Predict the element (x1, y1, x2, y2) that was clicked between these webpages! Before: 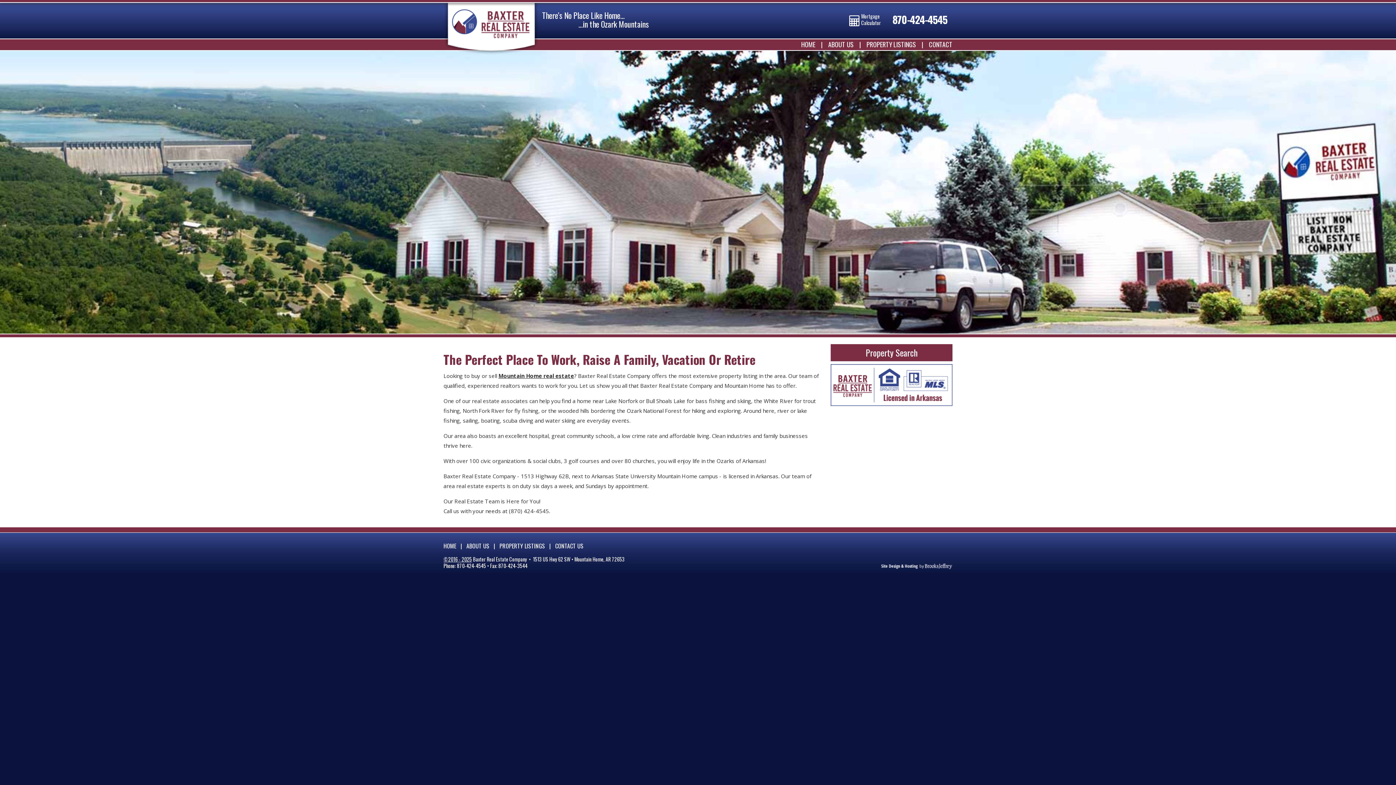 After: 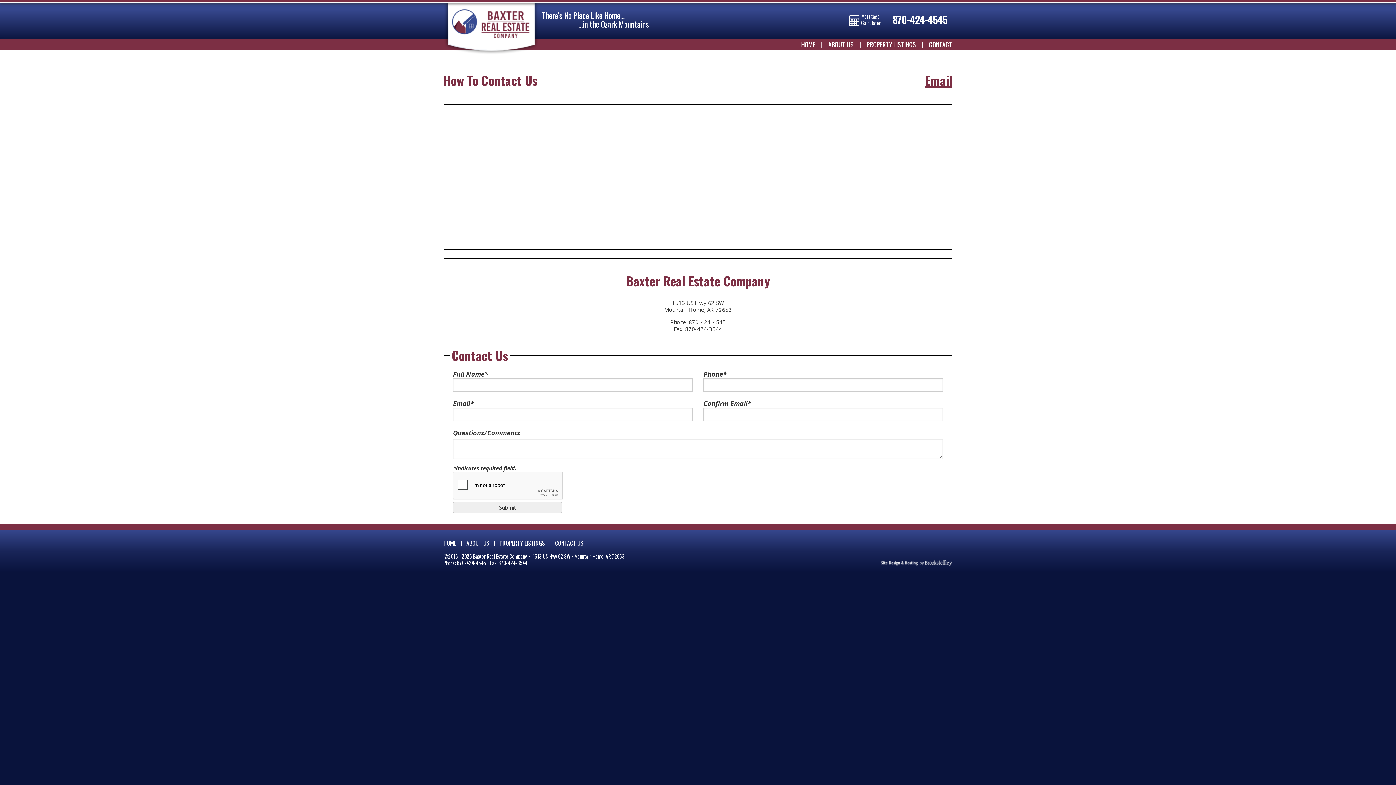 Action: label: CONTACT bbox: (929, 39, 952, 48)